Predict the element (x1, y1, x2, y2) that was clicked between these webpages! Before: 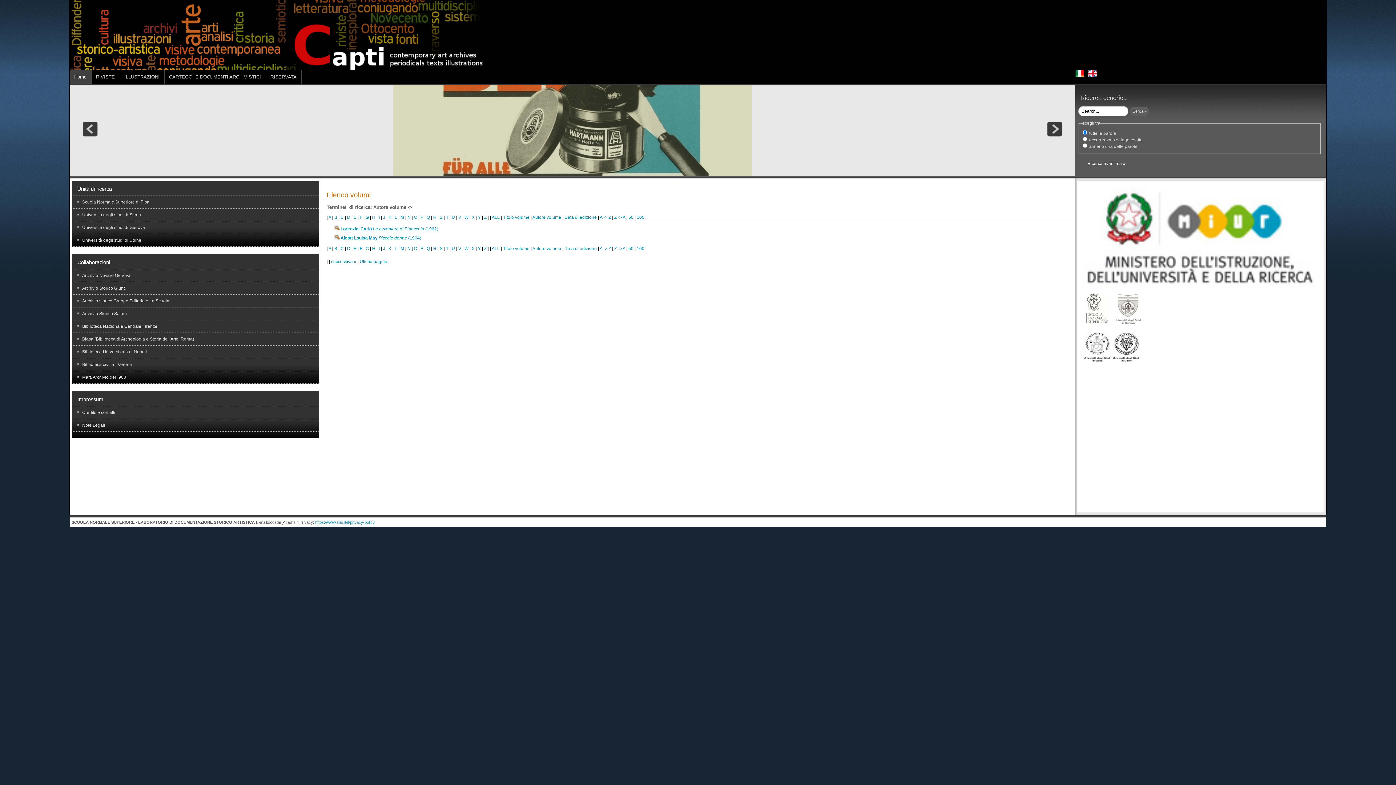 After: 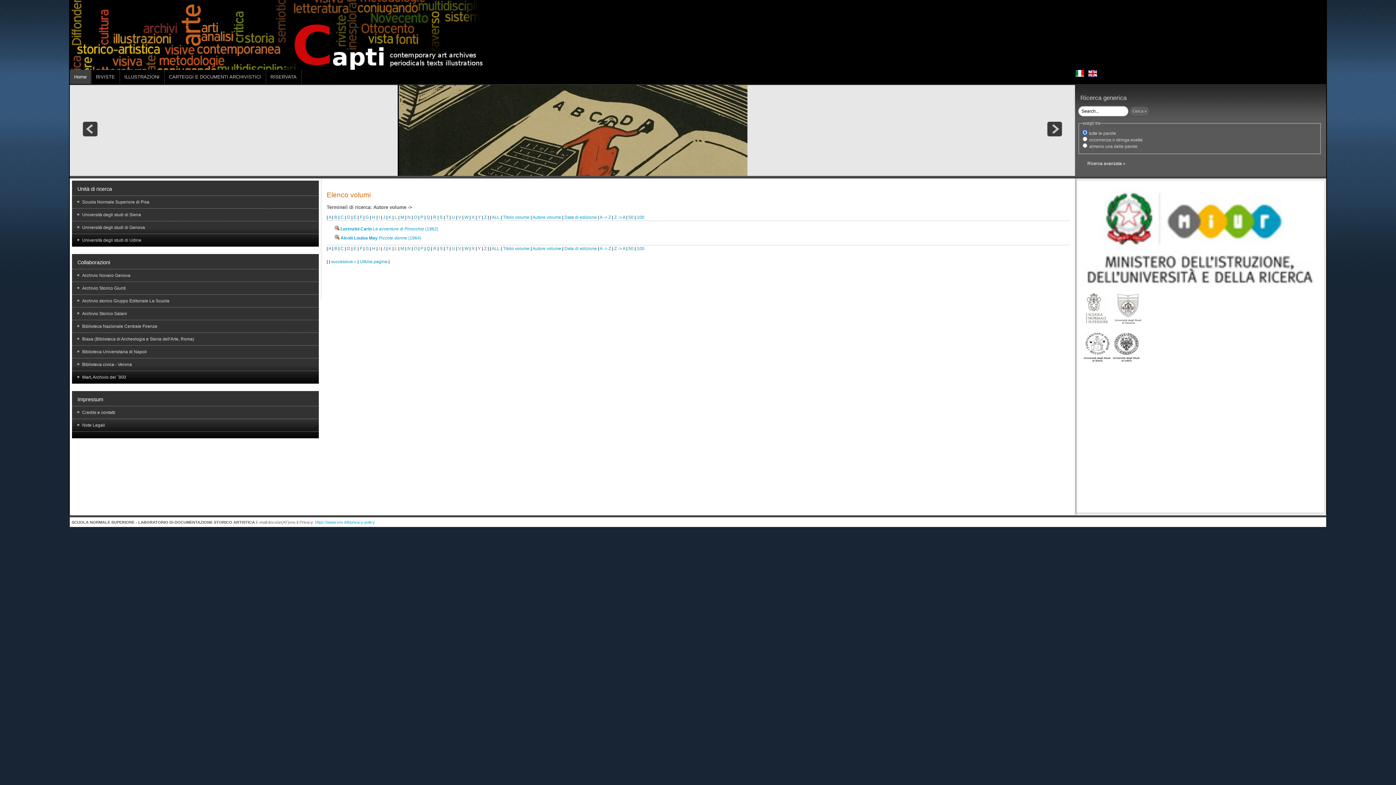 Action: bbox: (400, 246, 404, 251) label: M